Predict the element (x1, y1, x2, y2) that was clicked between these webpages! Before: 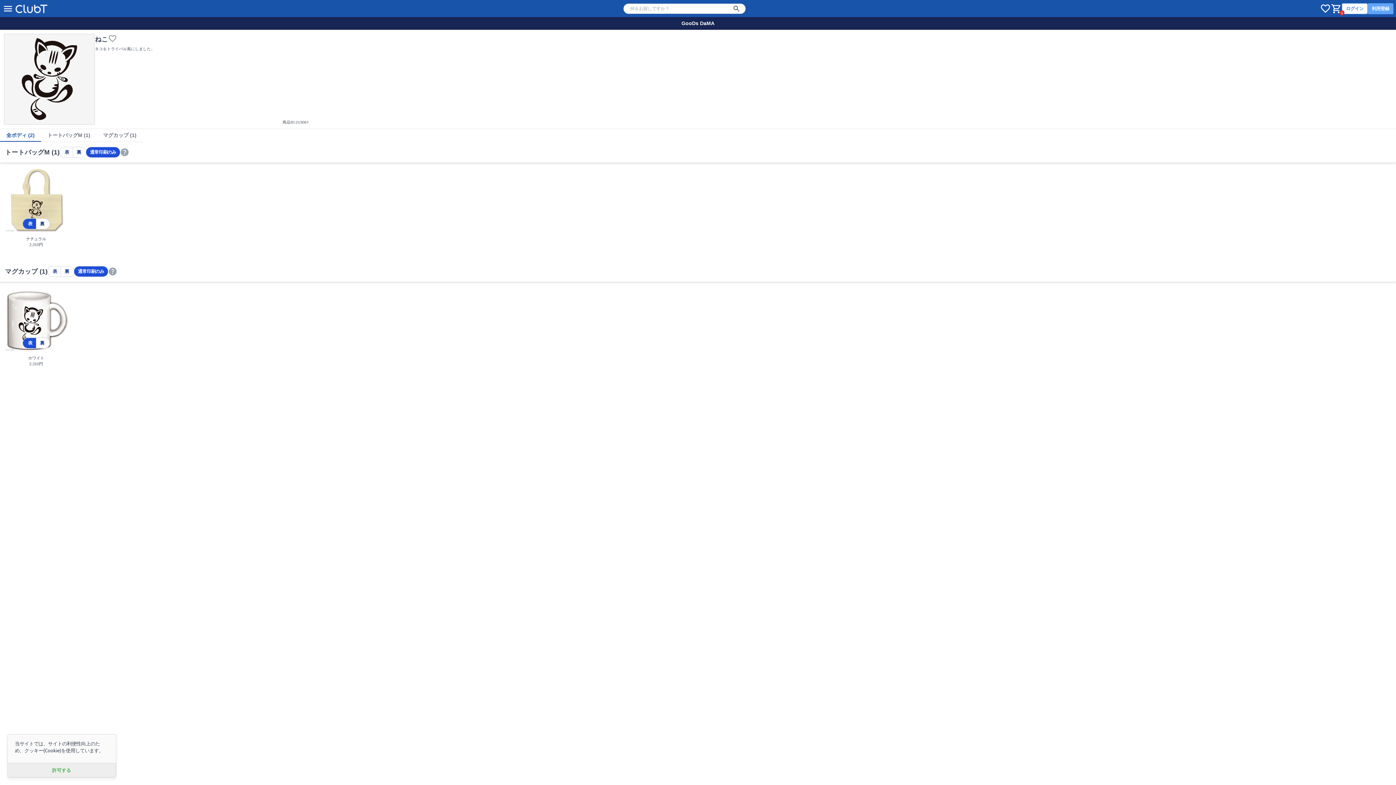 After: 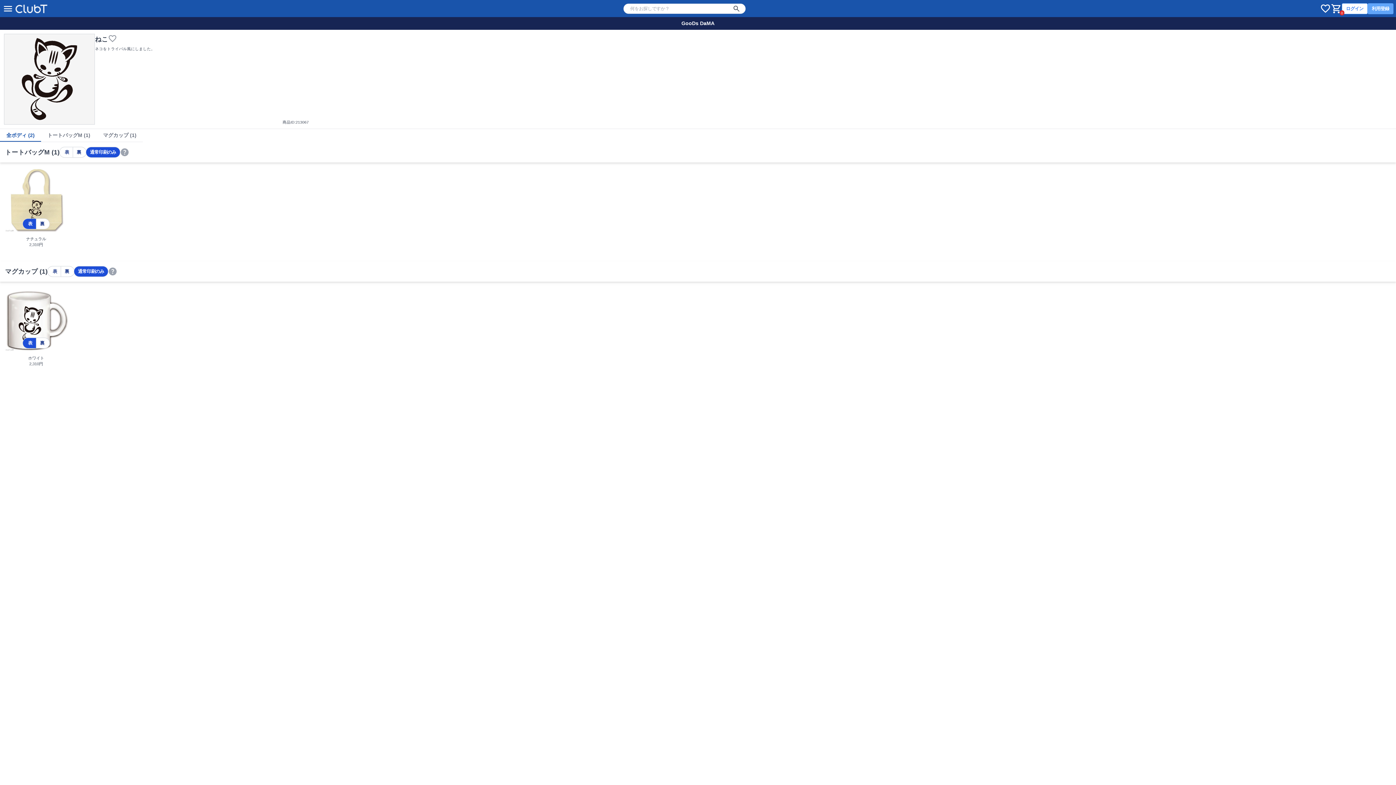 Action: label: 許可する bbox: (7, 763, 116, 777)